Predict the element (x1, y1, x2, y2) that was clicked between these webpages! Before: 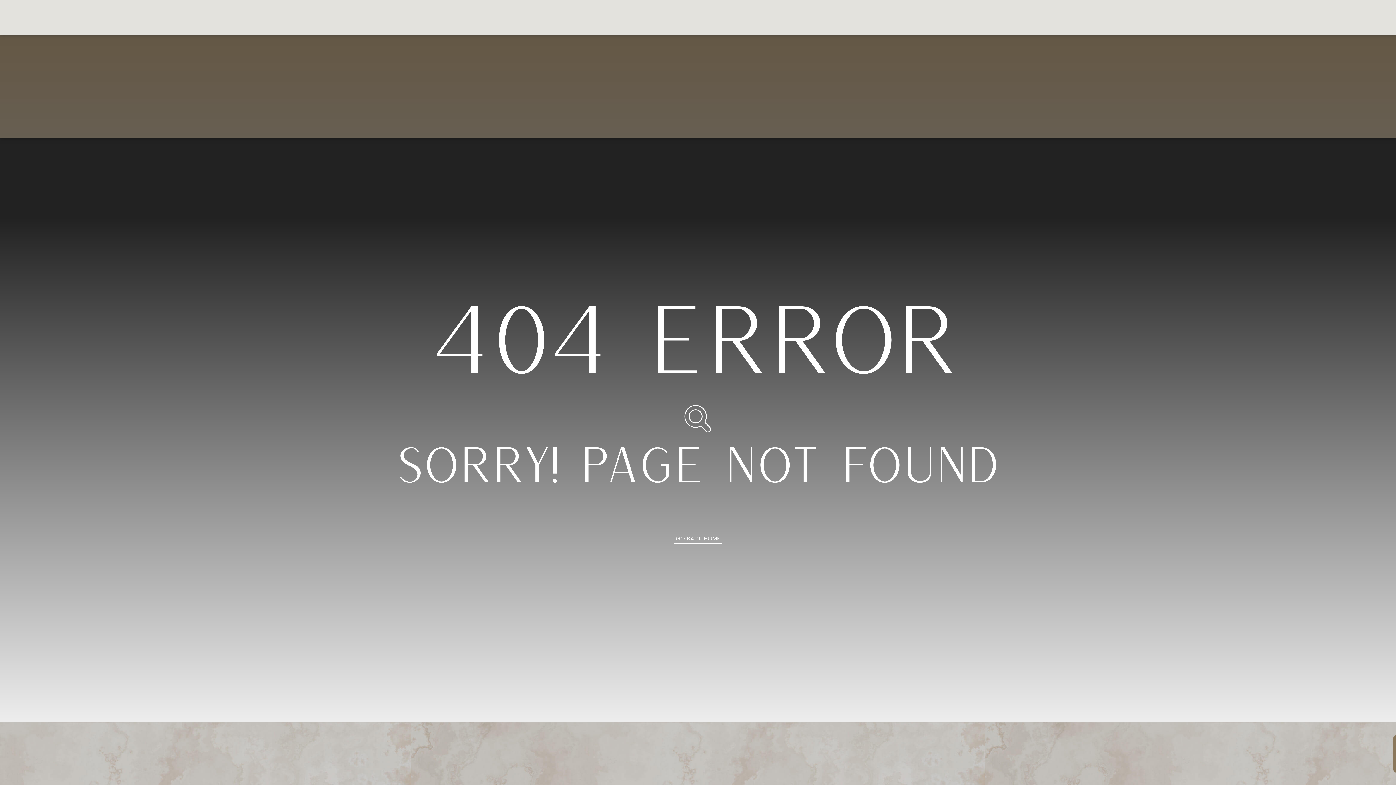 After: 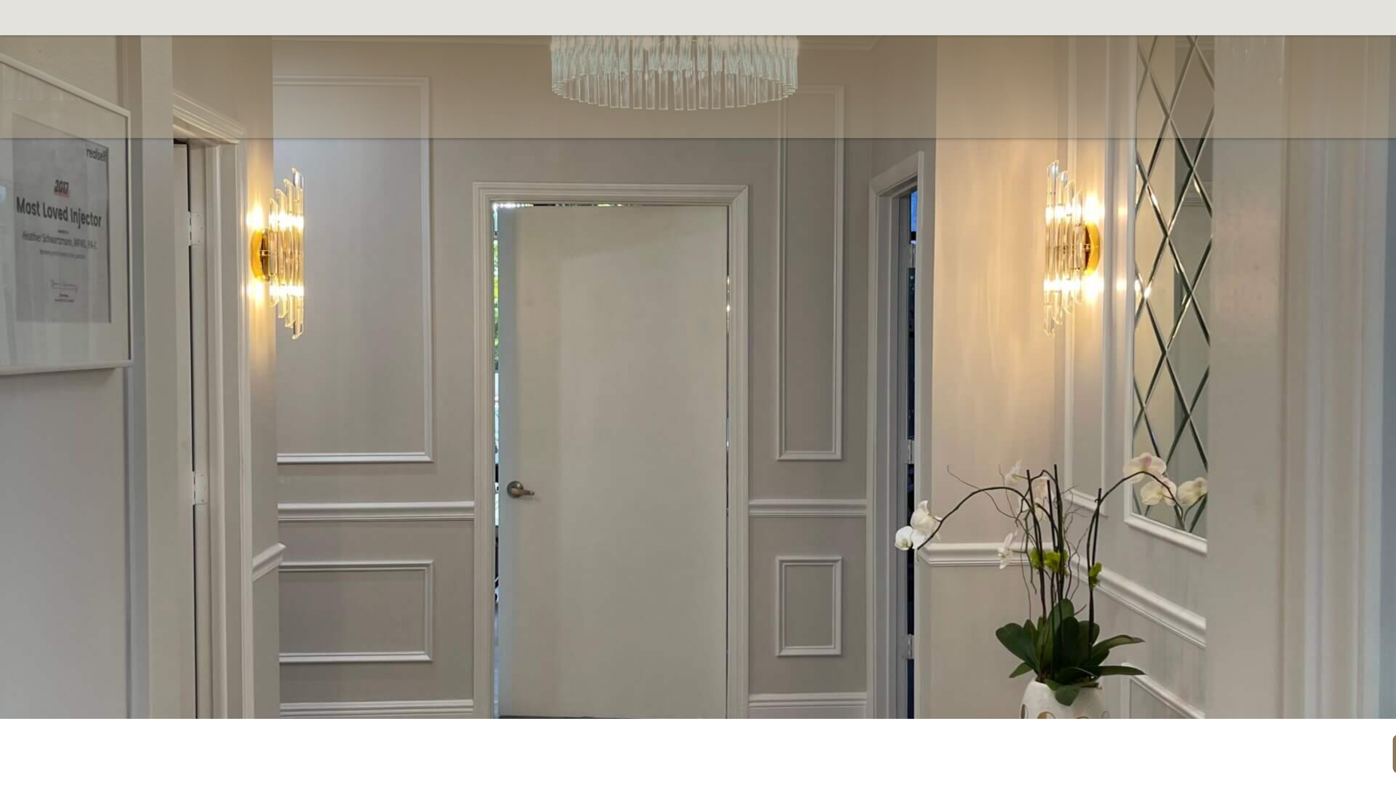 Action: bbox: (676, 531, 720, 549) label: GO BACK HOME